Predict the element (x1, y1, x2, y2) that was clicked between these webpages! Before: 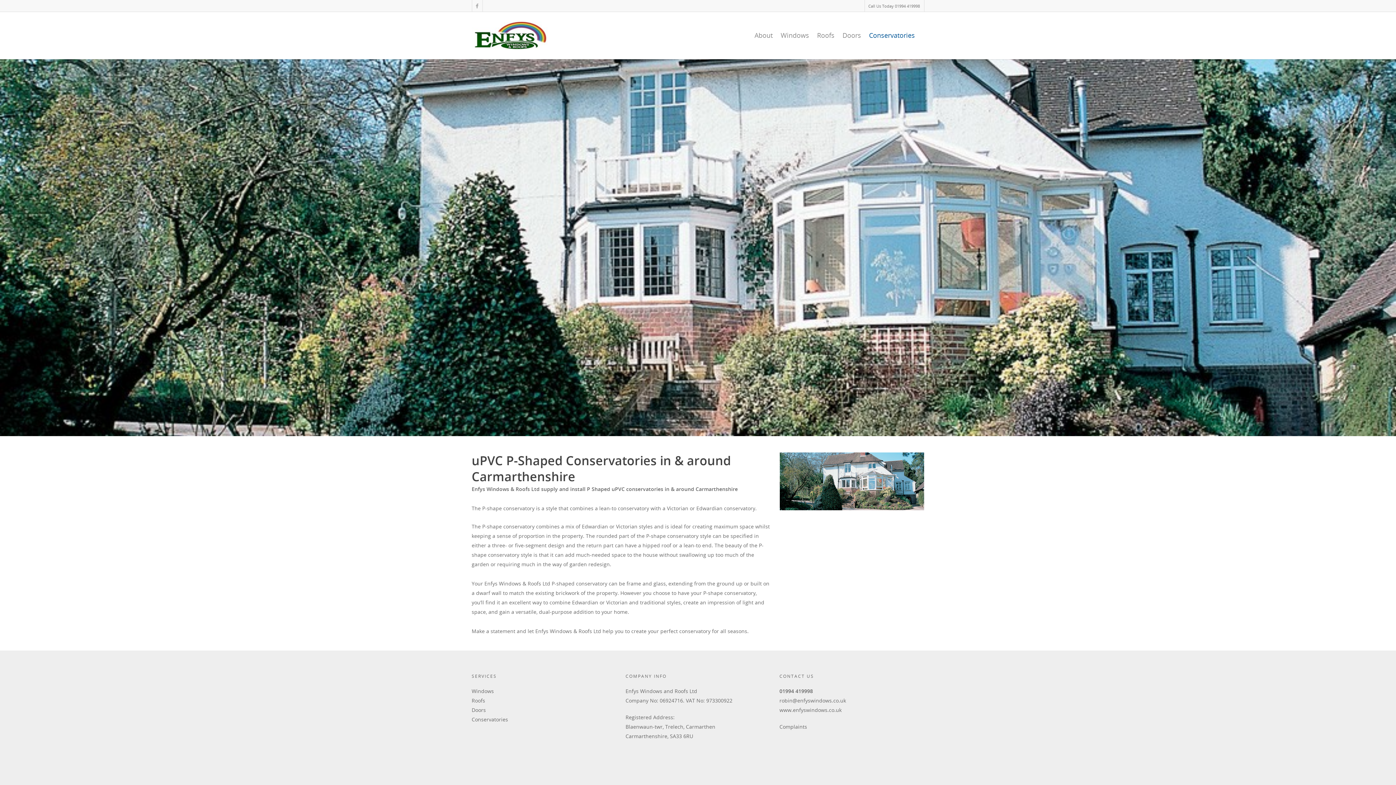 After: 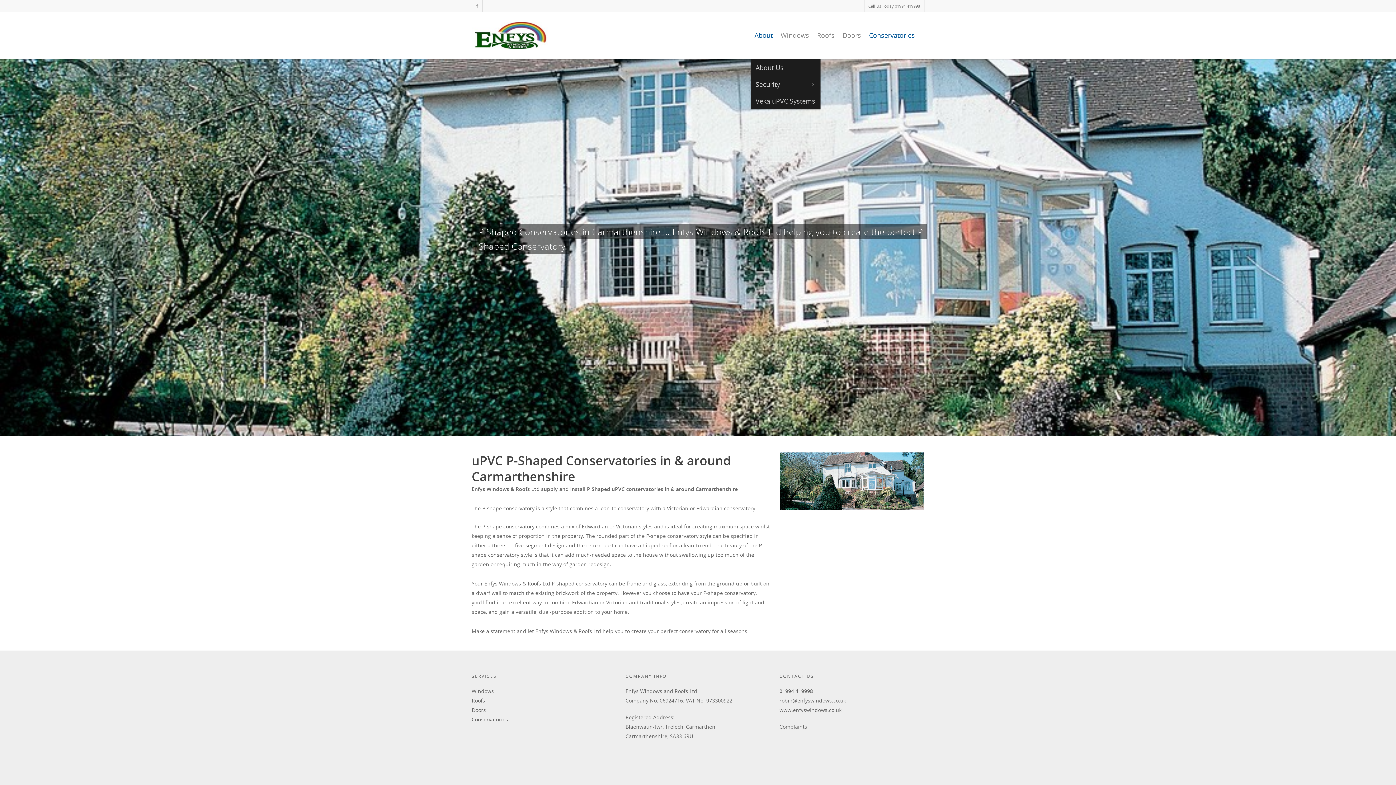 Action: label: About bbox: (751, 21, 776, 59)